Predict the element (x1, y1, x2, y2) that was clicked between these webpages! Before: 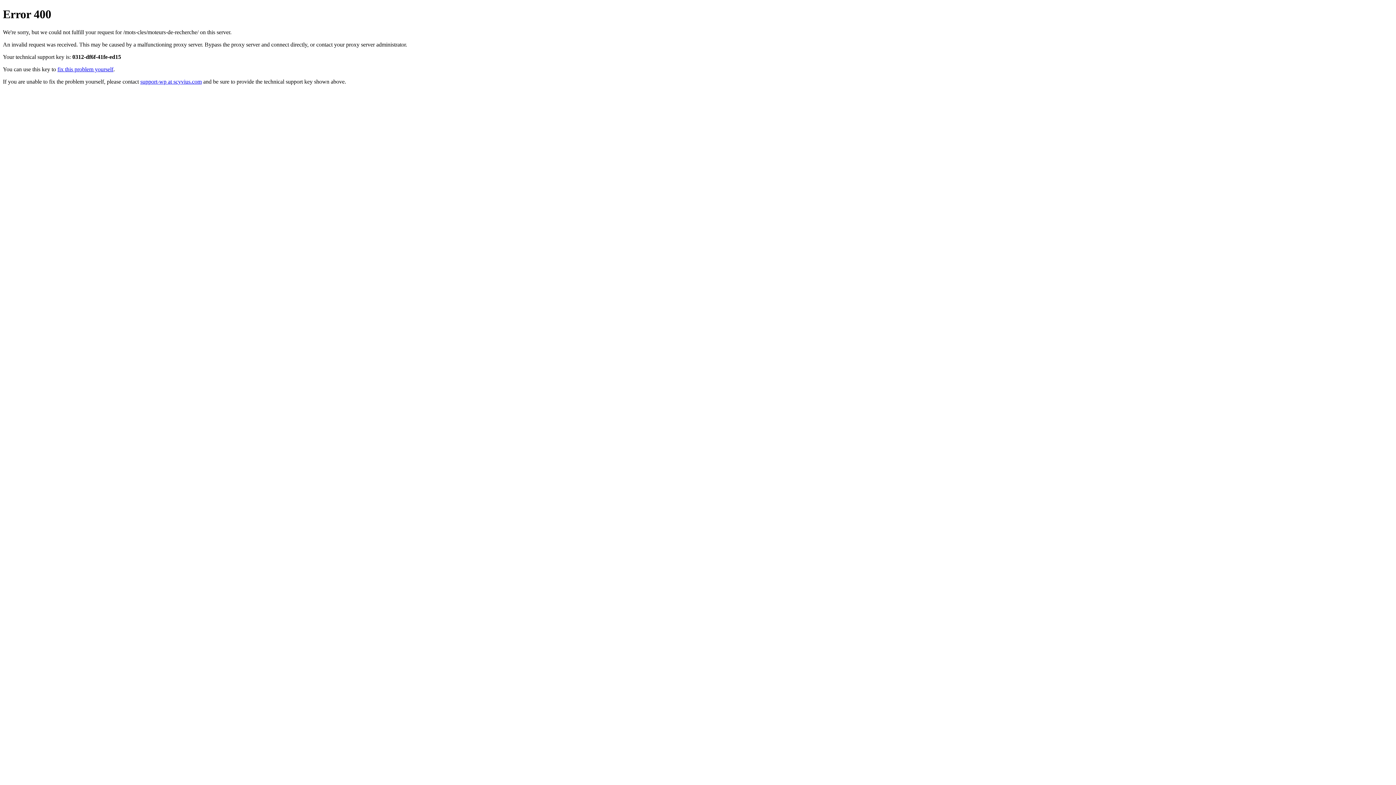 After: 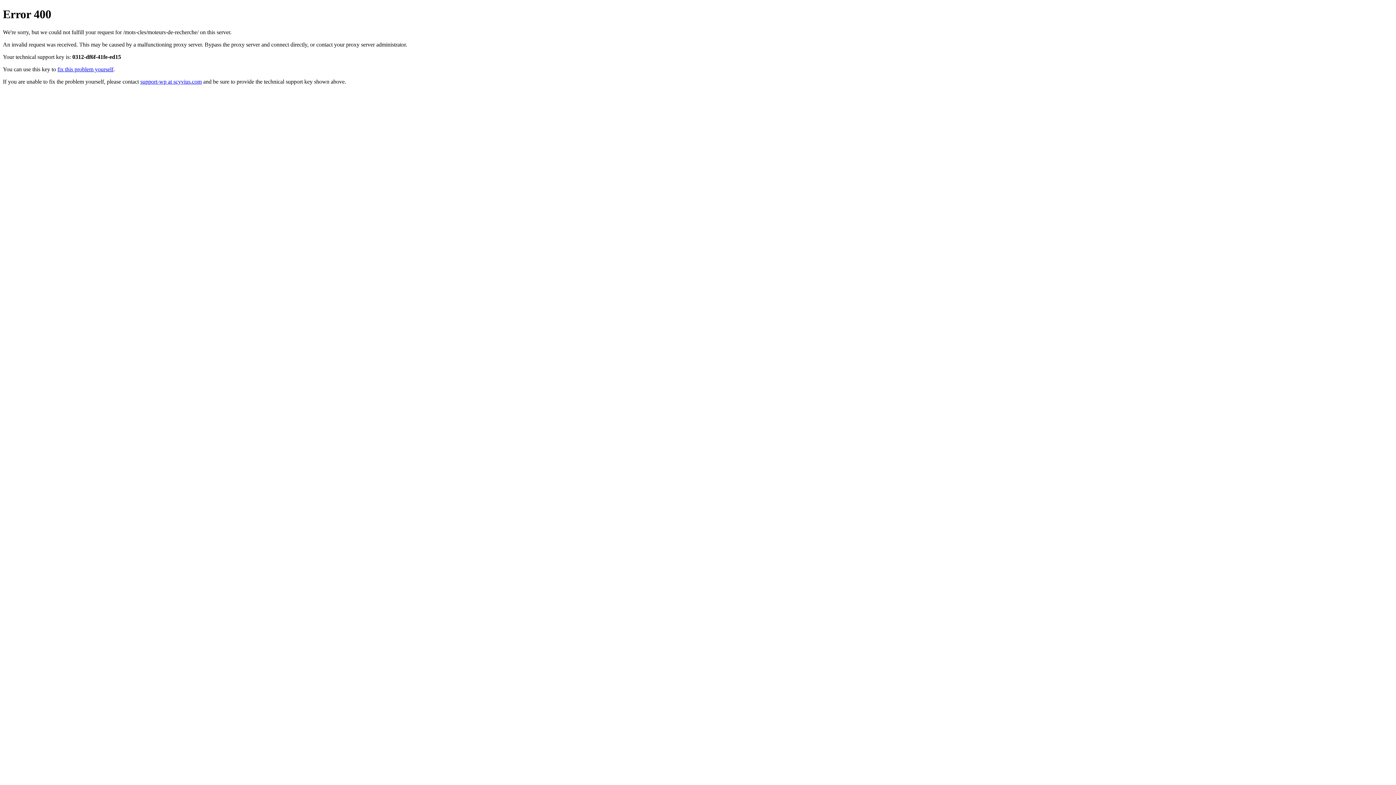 Action: label: support-wp at scyvius.com bbox: (140, 78, 201, 84)